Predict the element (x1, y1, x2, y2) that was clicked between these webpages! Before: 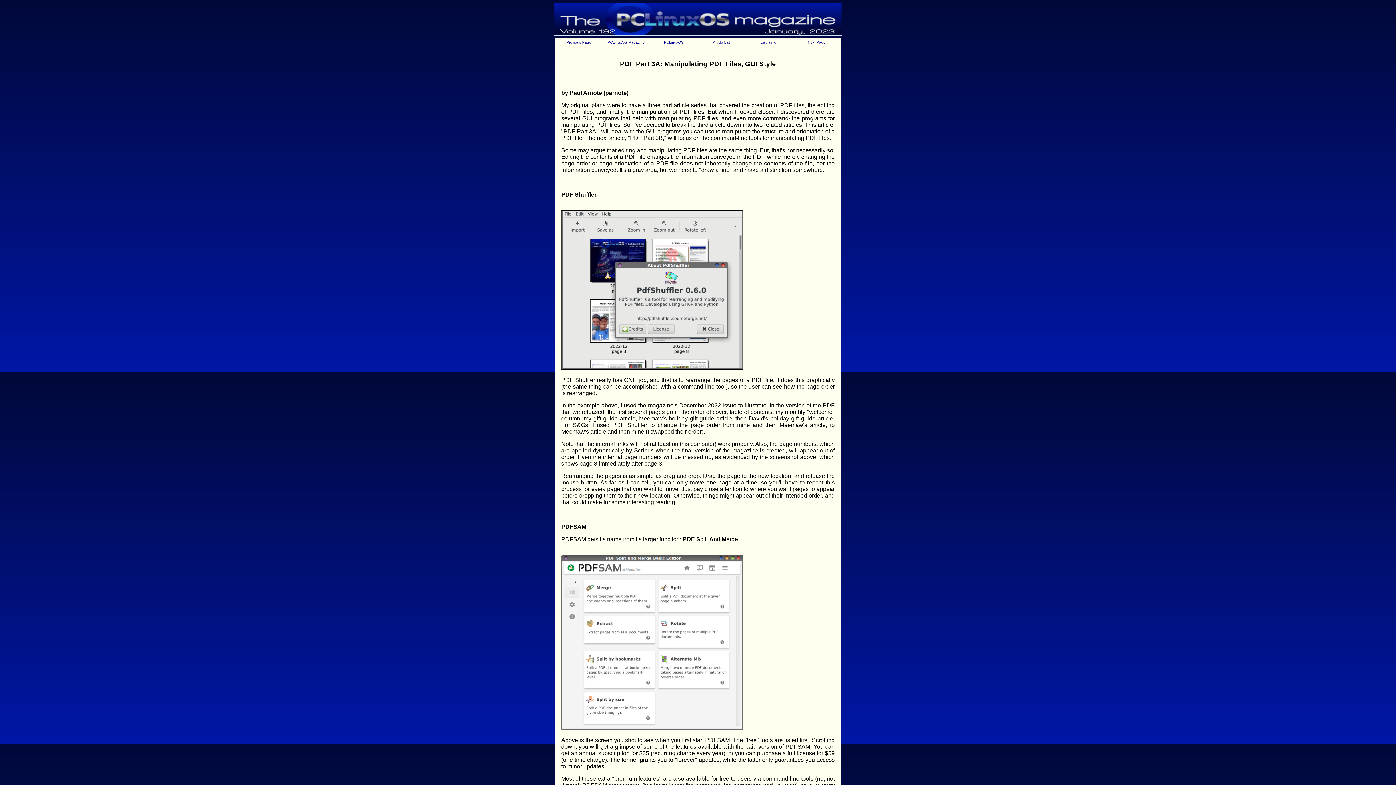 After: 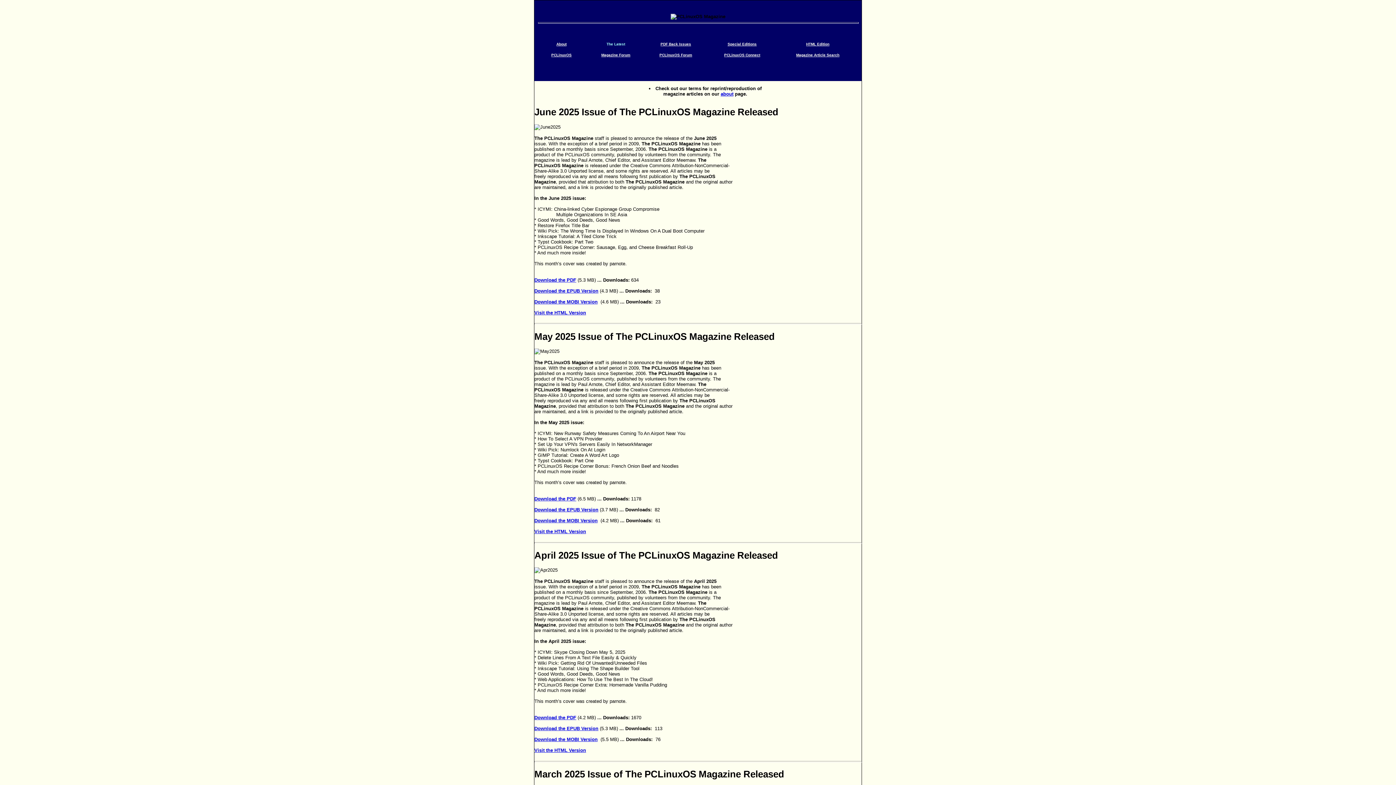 Action: bbox: (607, 40, 644, 44) label: PCLinuxOS Magazine